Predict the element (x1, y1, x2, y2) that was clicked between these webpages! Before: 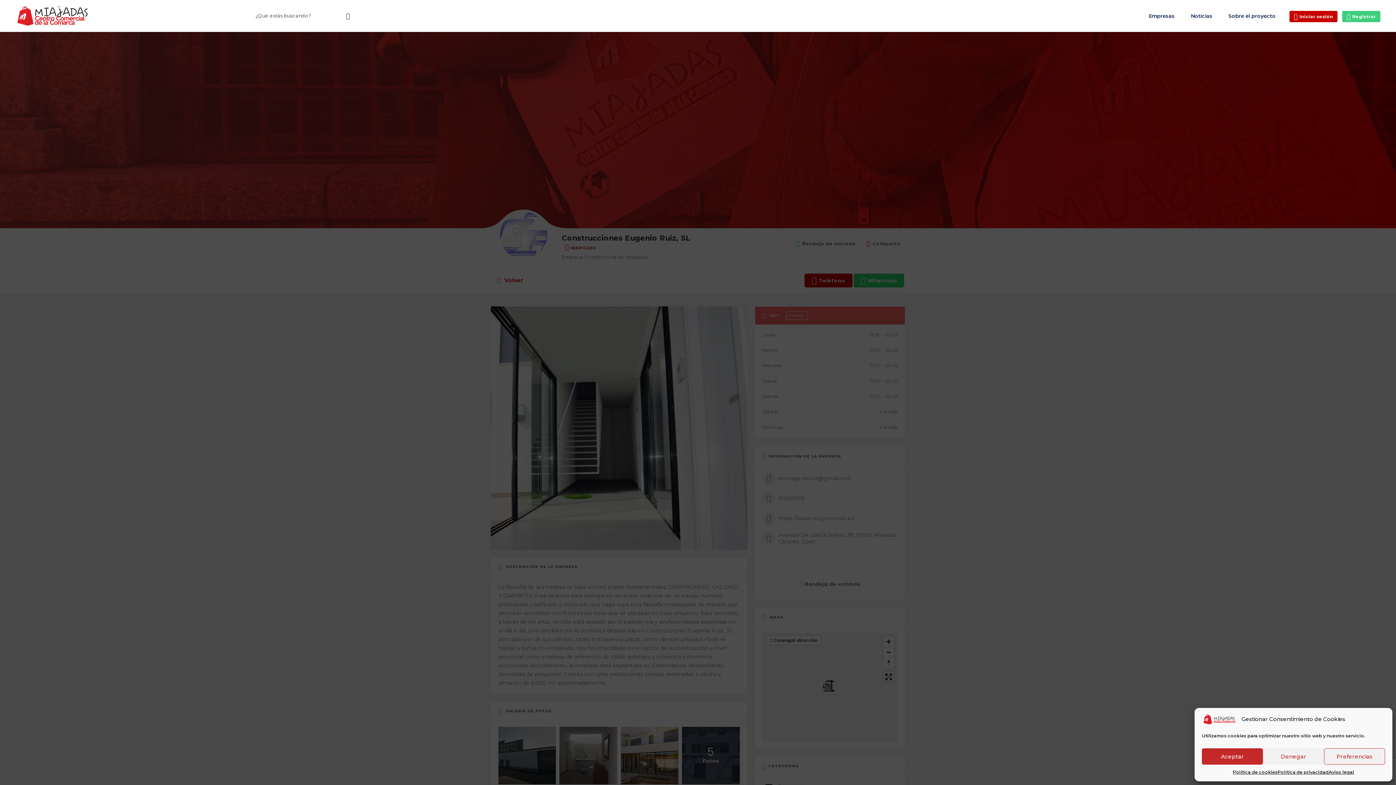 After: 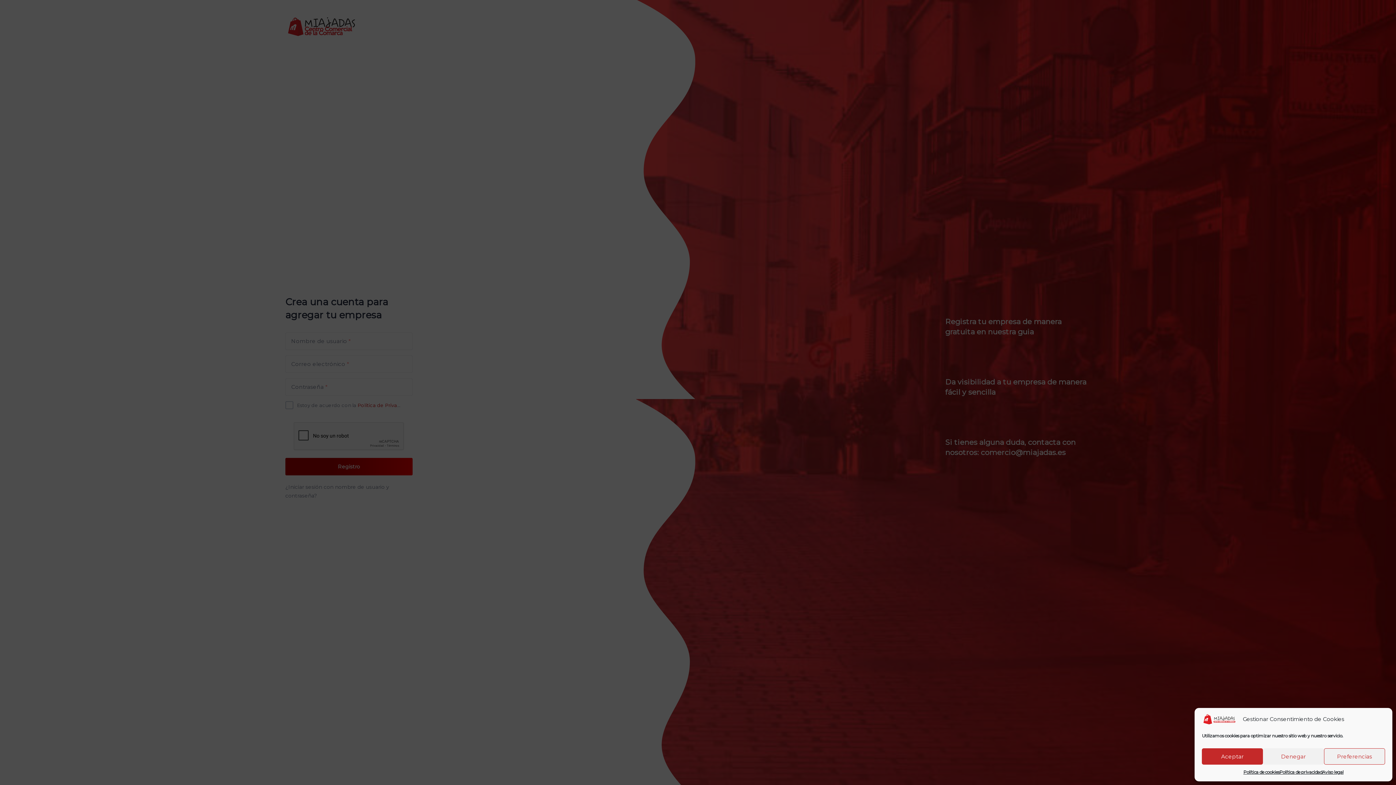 Action: bbox: (1342, 11, 1380, 22) label:  Registrar